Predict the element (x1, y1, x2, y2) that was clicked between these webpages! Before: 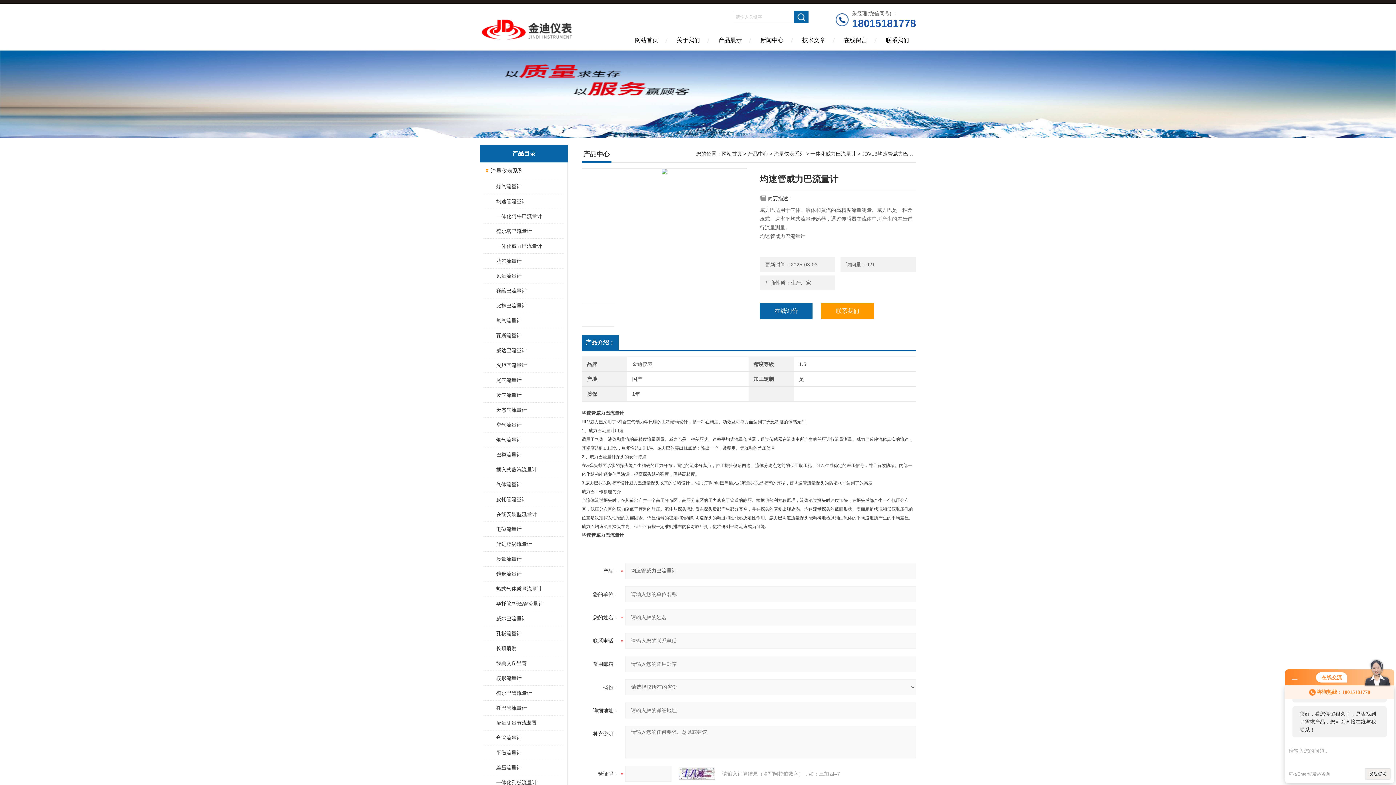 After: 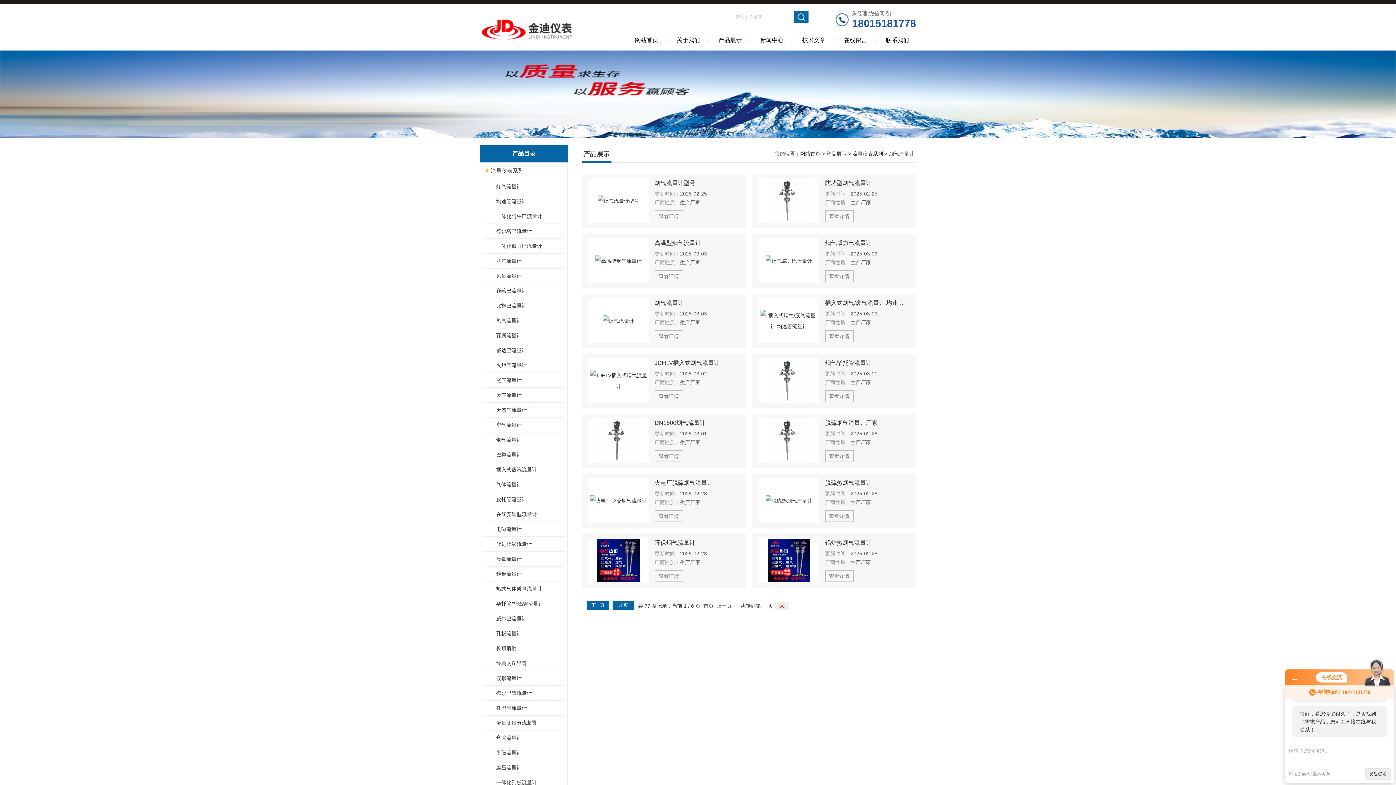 Action: label: 烟气流量计 bbox: (489, 432, 563, 447)